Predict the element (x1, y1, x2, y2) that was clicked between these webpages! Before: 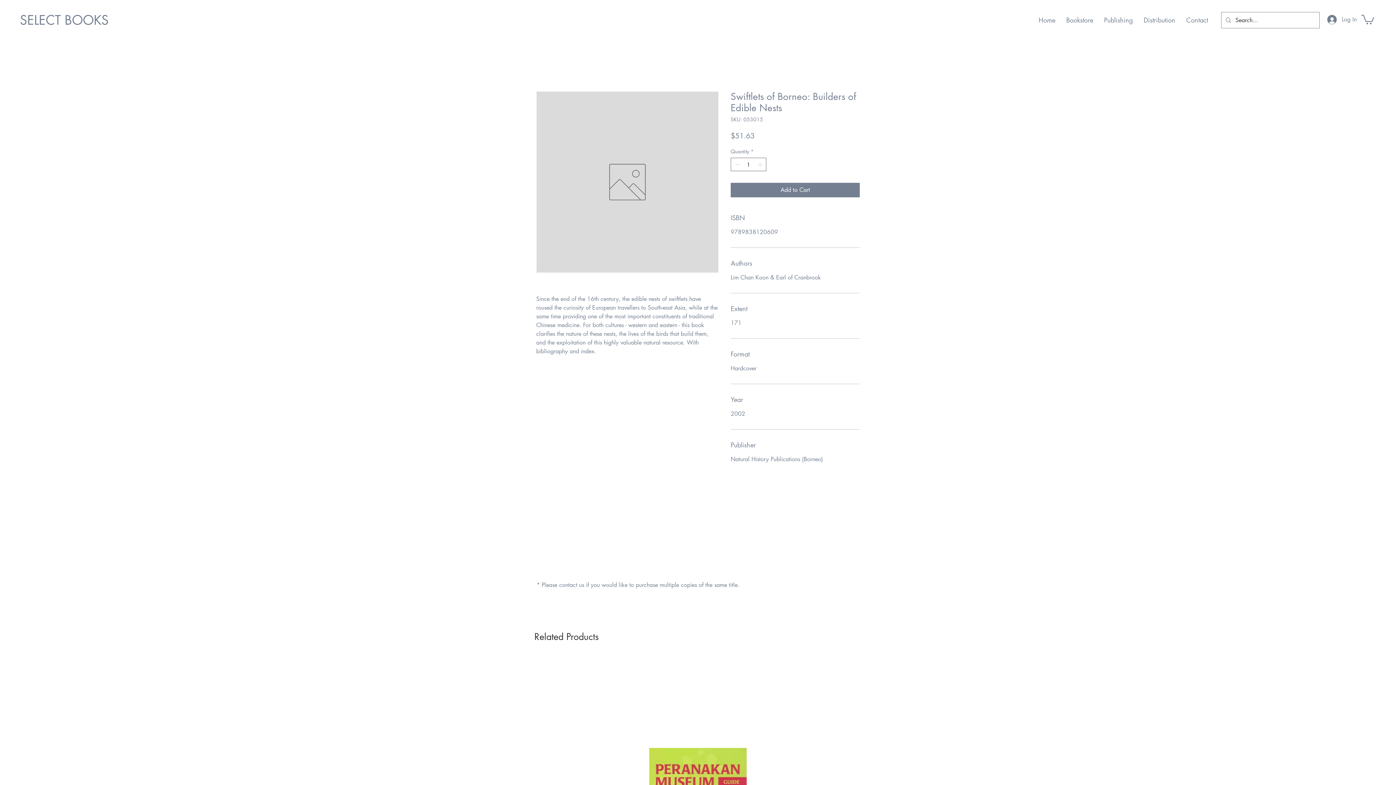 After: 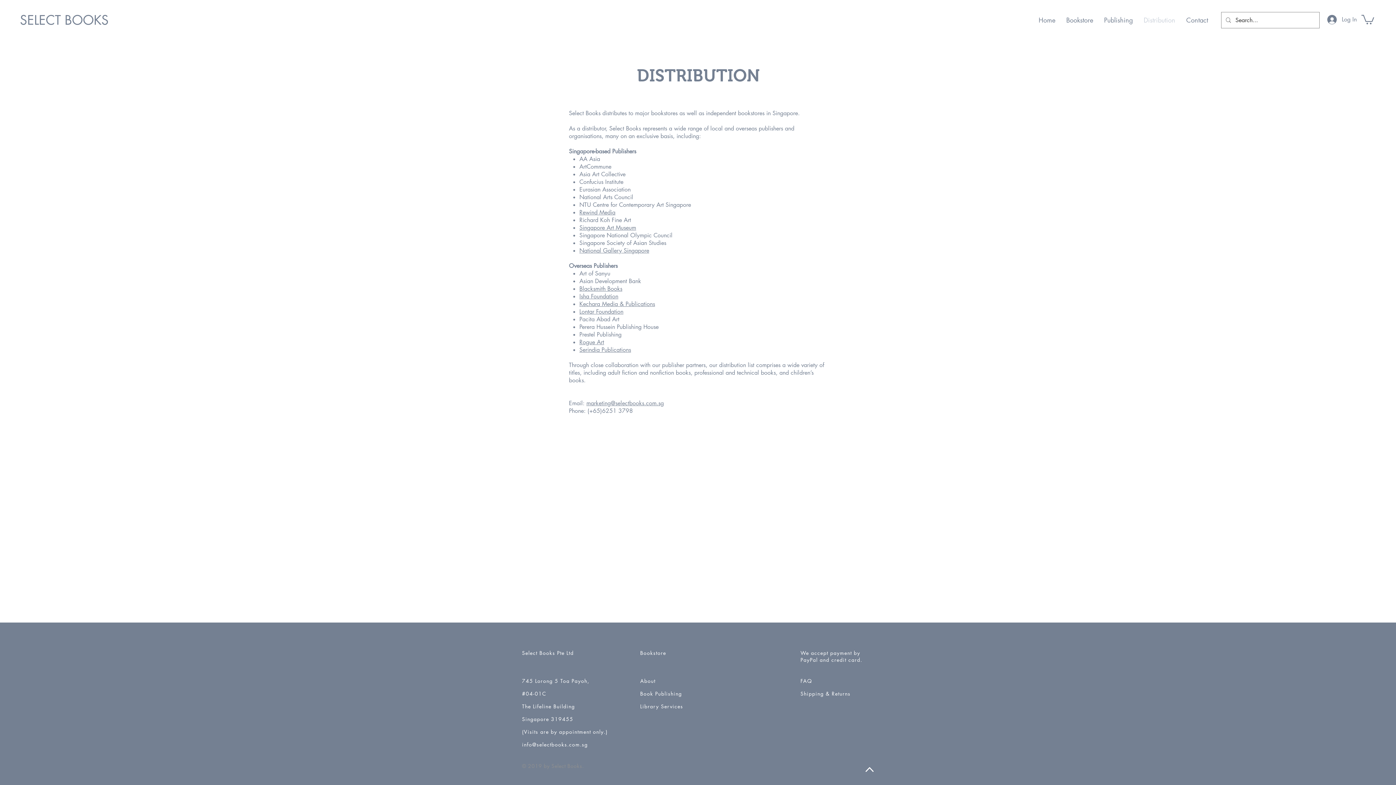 Action: bbox: (1138, 10, 1181, 29) label: Distribution